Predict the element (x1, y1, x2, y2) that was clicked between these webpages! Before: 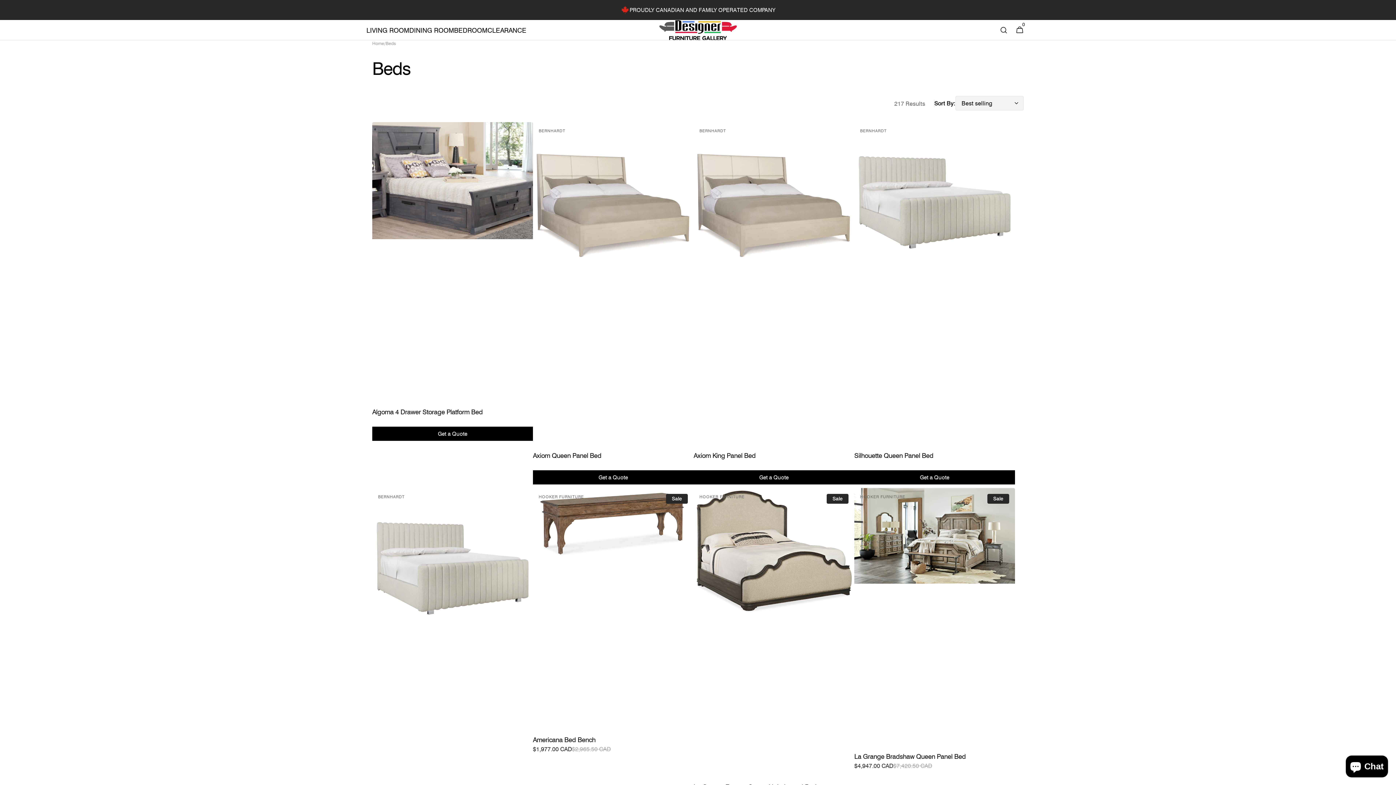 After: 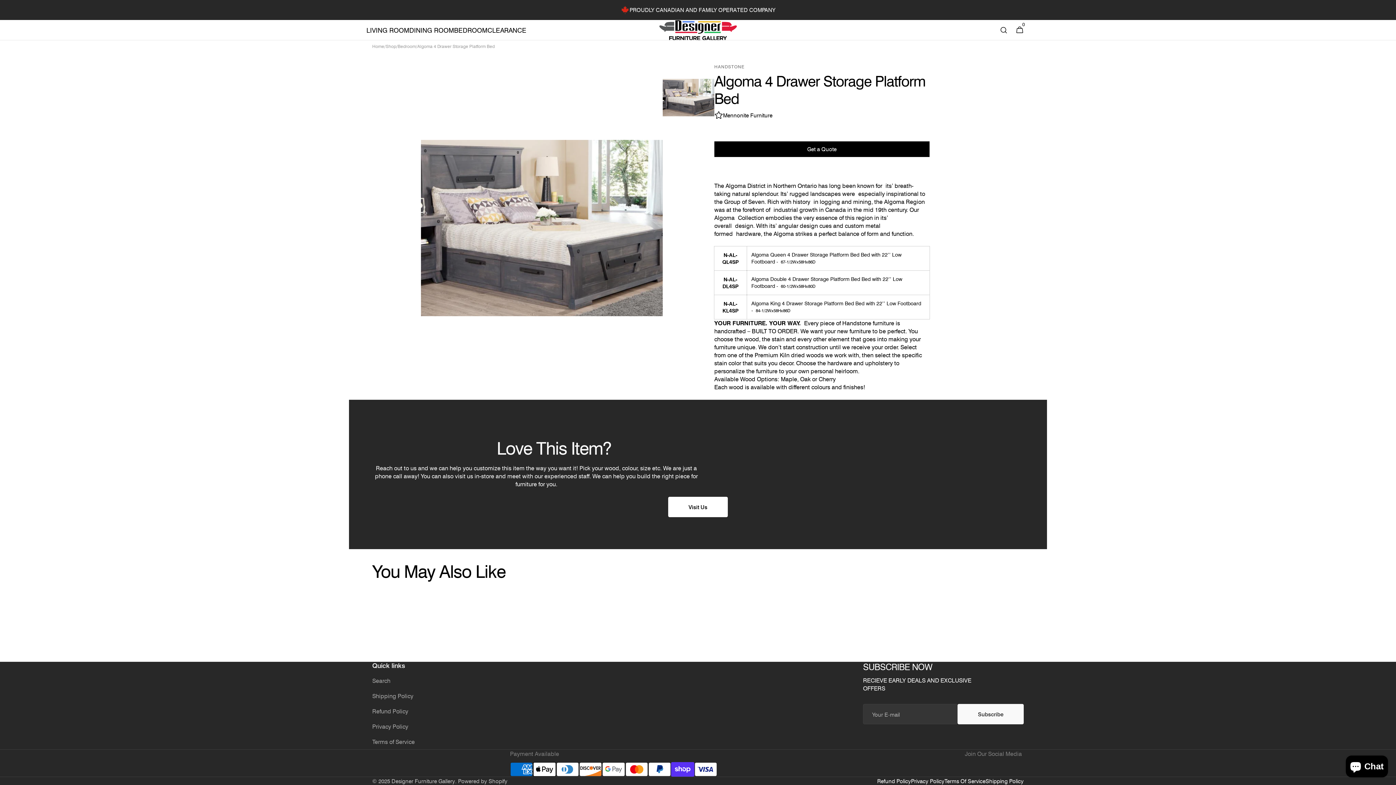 Action: label: Algoma 4 Drawer Storage Platform Bed bbox: (372, 407, 482, 416)